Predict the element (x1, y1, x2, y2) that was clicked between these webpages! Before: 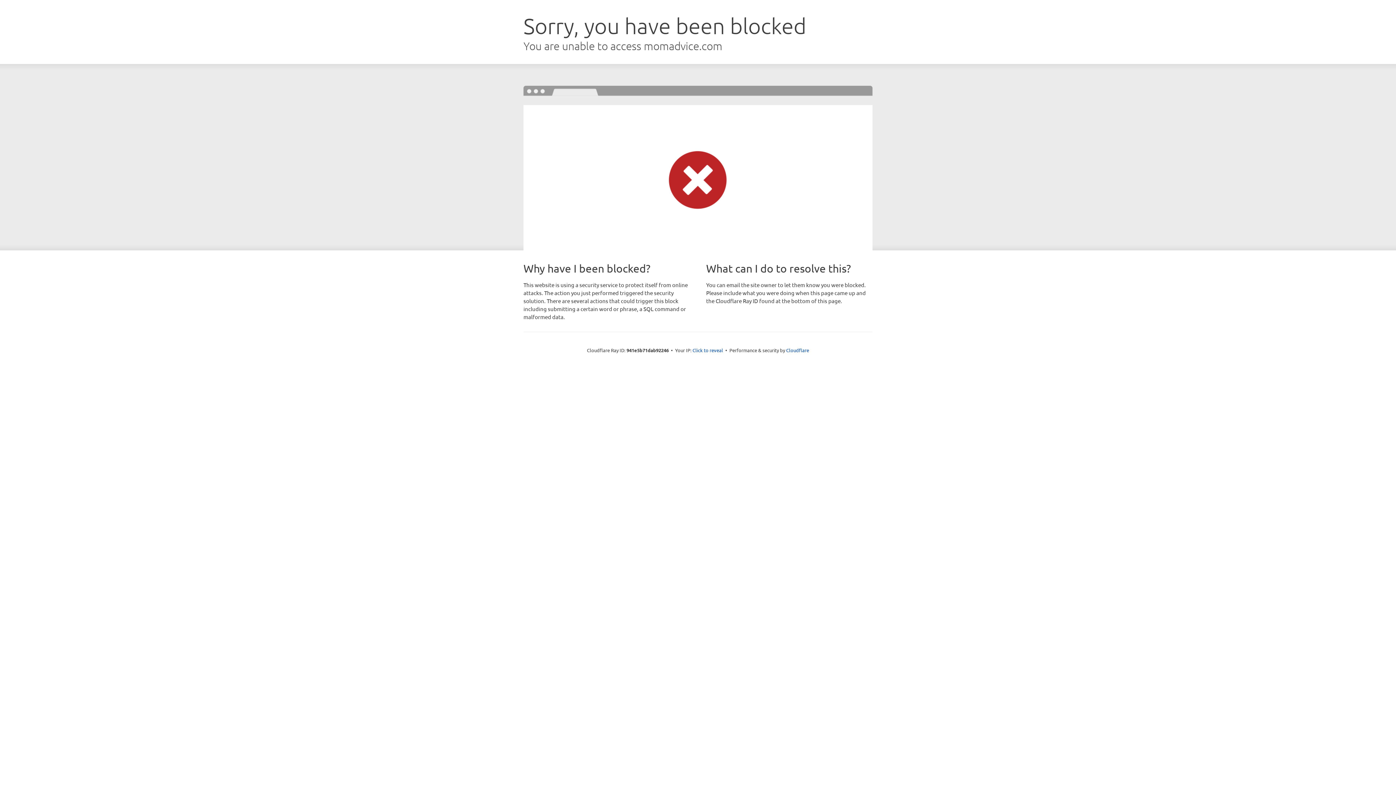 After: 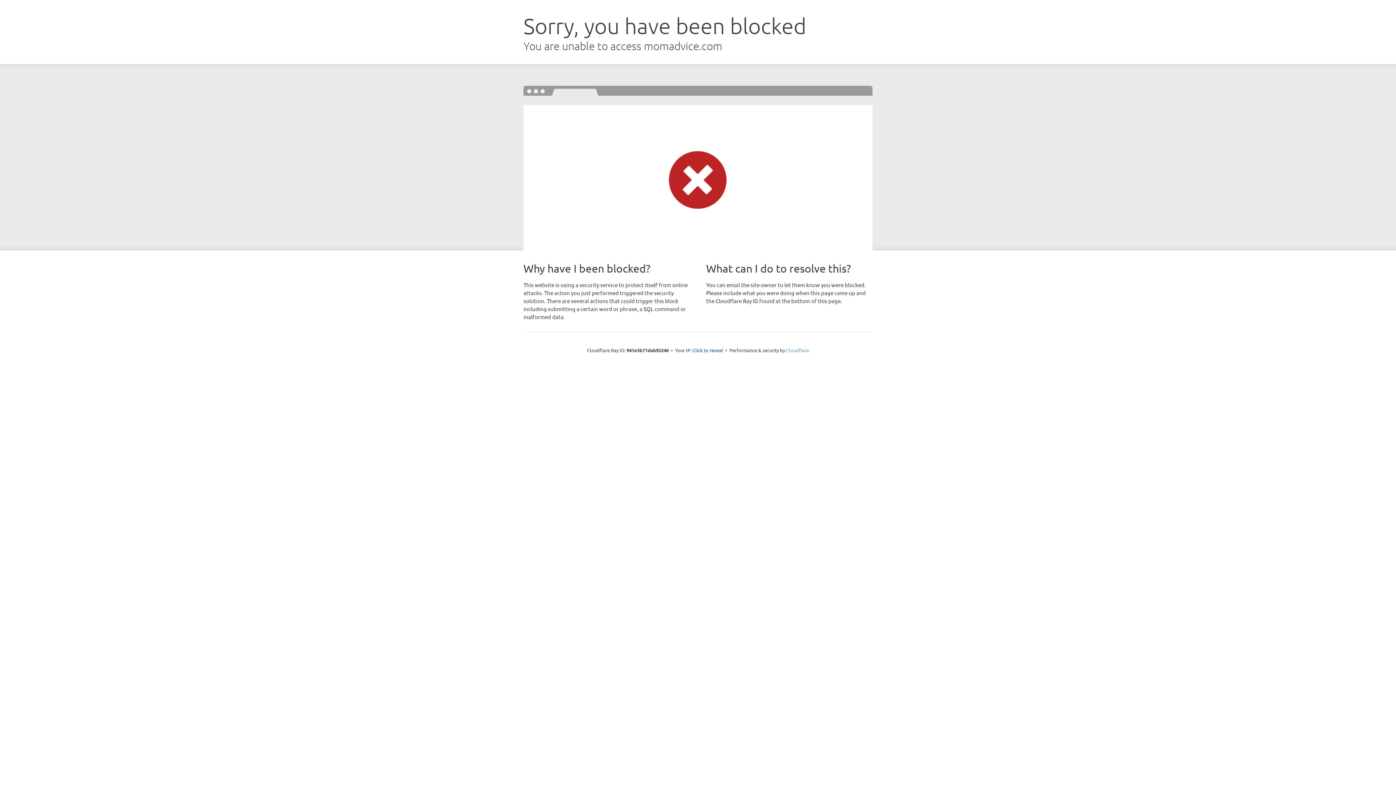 Action: label: Cloudflare bbox: (786, 347, 809, 353)